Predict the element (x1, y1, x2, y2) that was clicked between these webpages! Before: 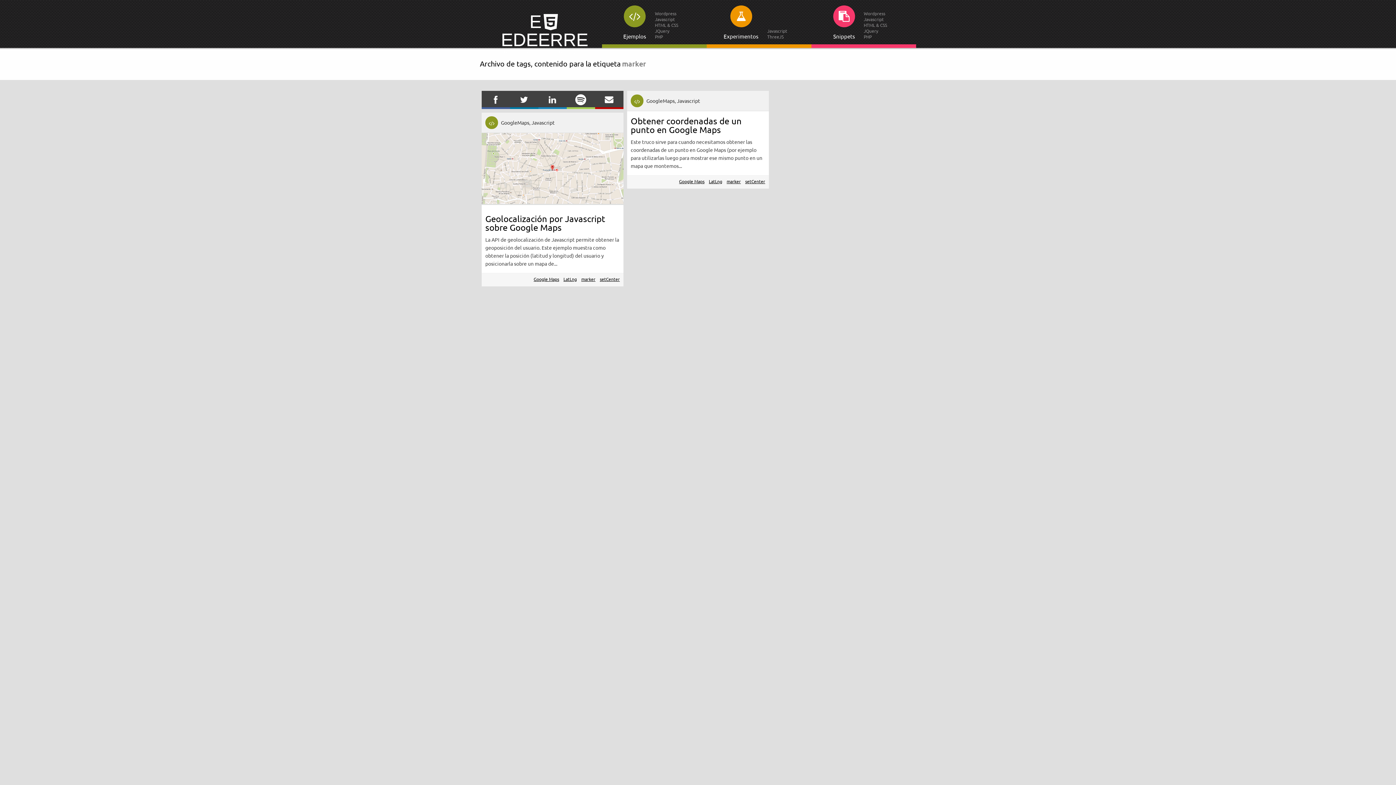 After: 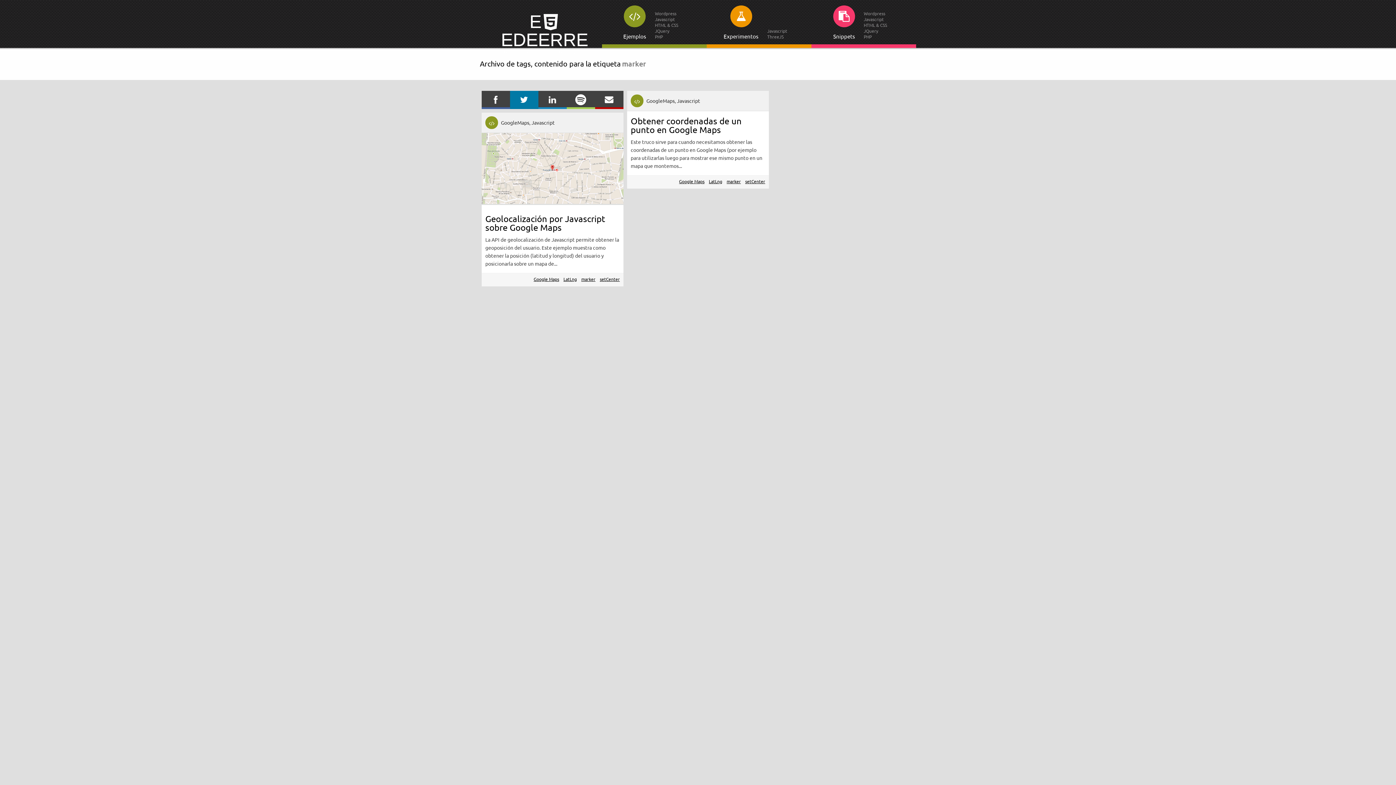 Action: bbox: (510, 90, 538, 109)